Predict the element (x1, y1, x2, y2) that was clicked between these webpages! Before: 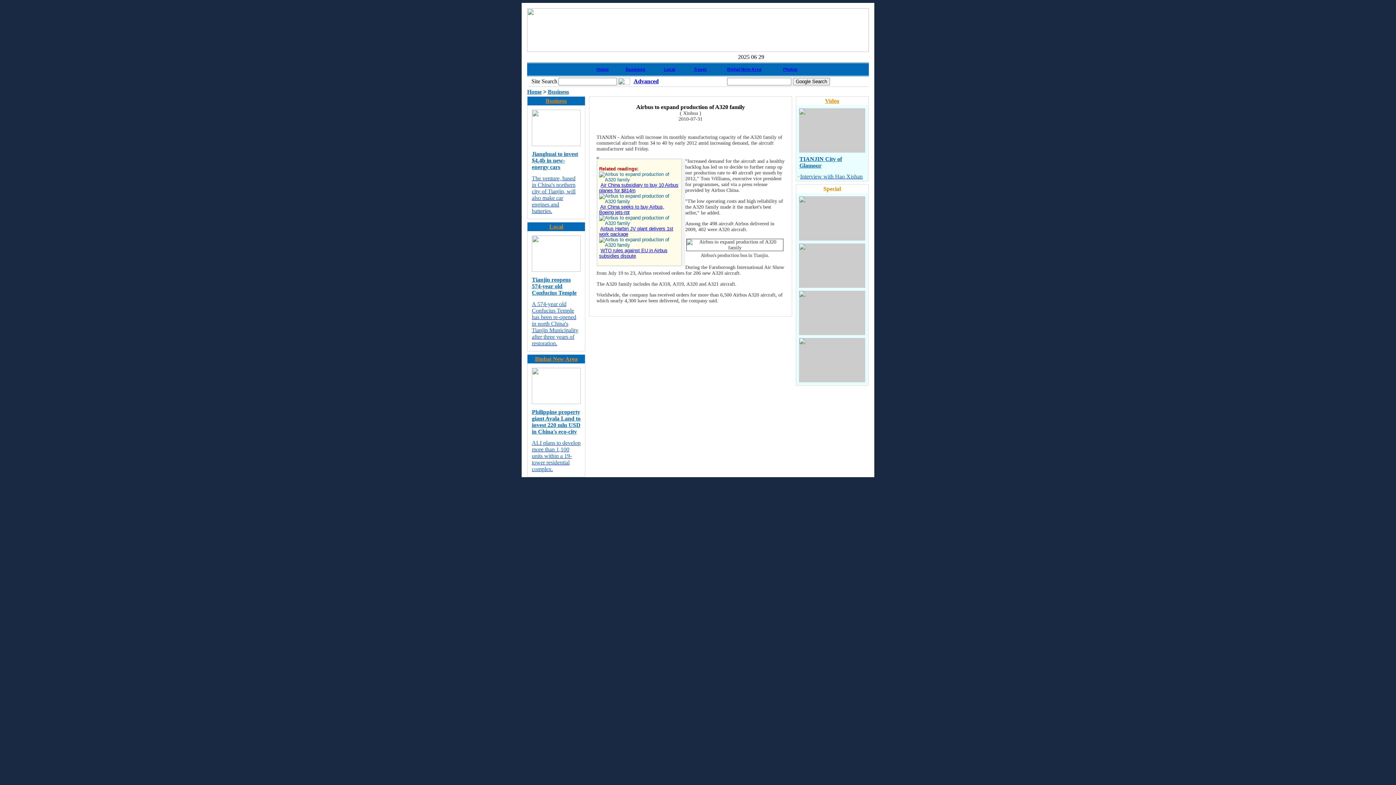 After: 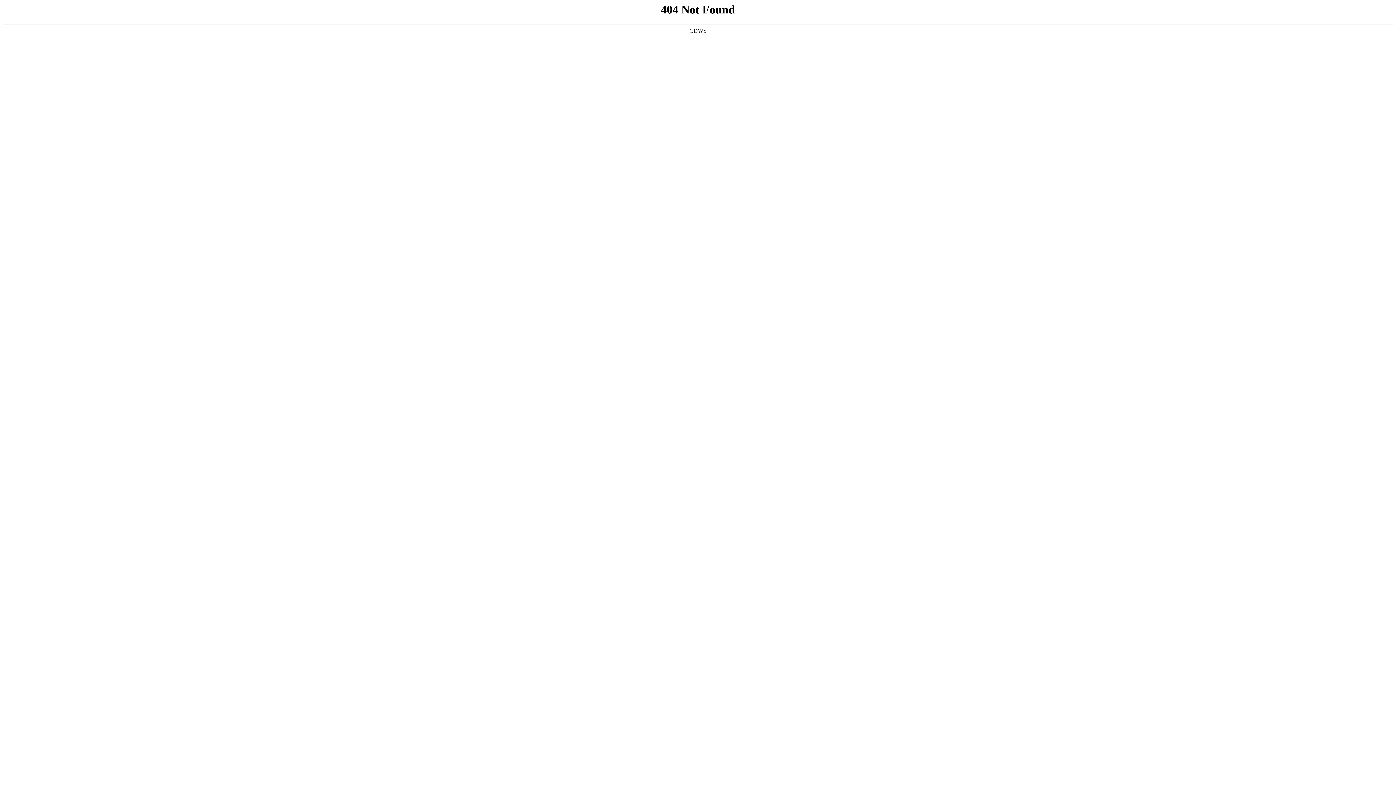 Action: bbox: (783, 66, 797, 72) label: Photos